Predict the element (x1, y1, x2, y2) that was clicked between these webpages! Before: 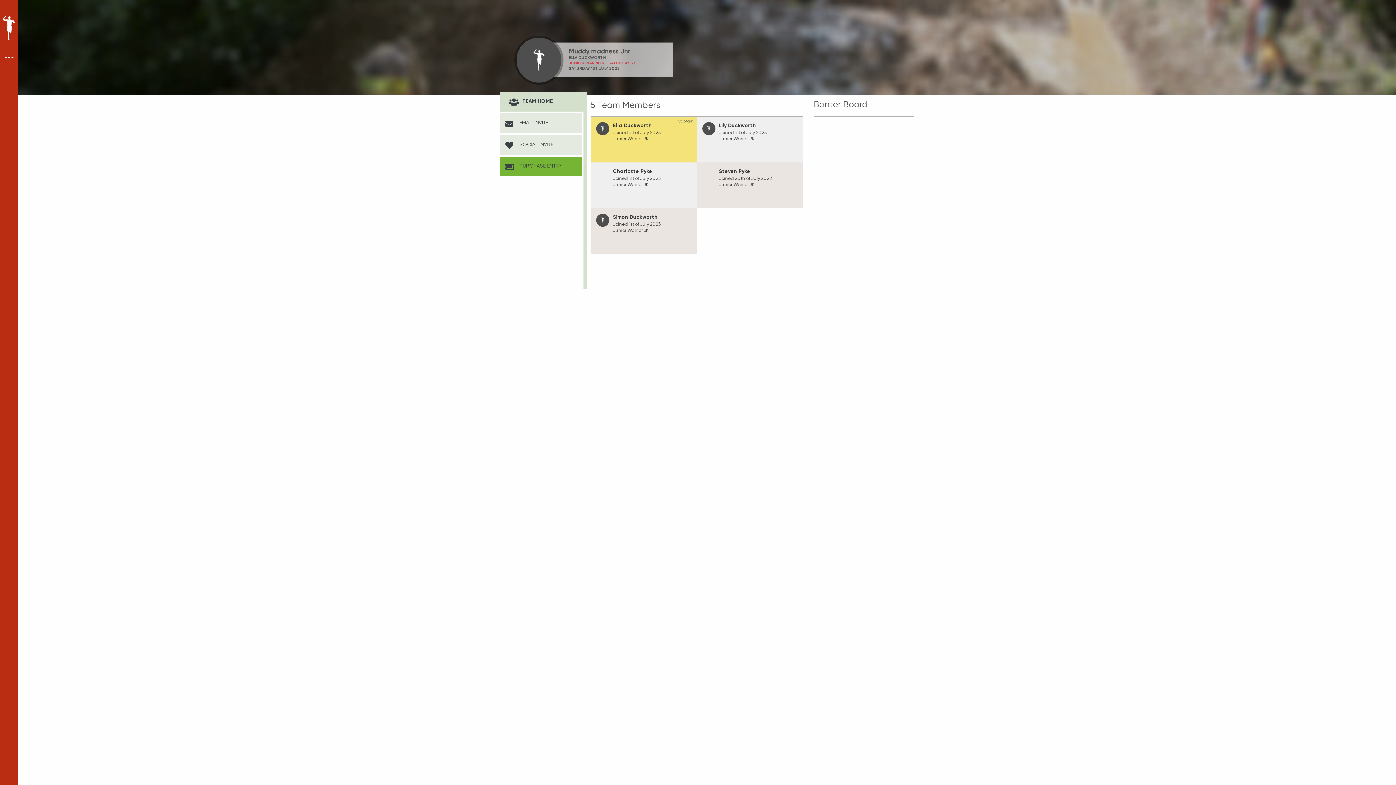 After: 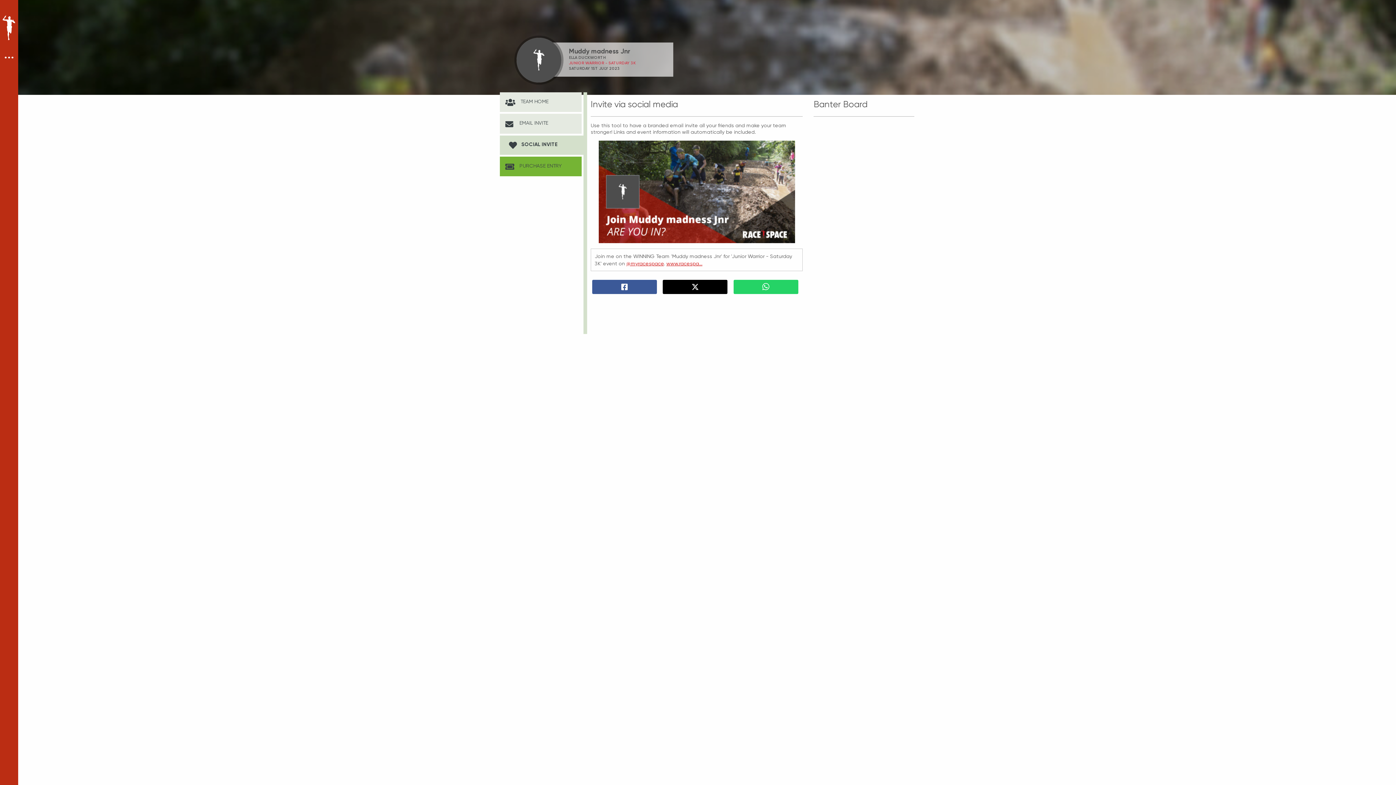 Action: label:  SOCIAL INVITE bbox: (500, 135, 581, 154)